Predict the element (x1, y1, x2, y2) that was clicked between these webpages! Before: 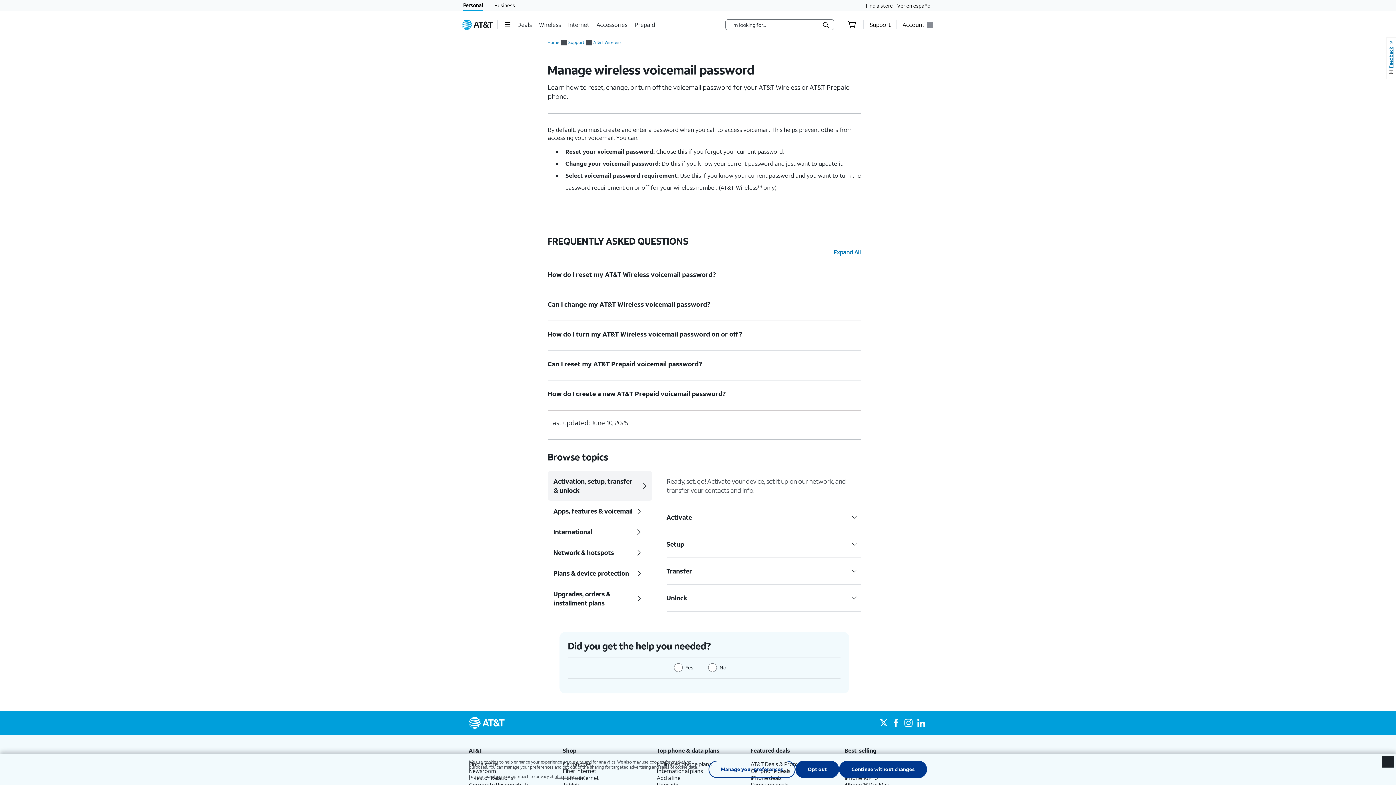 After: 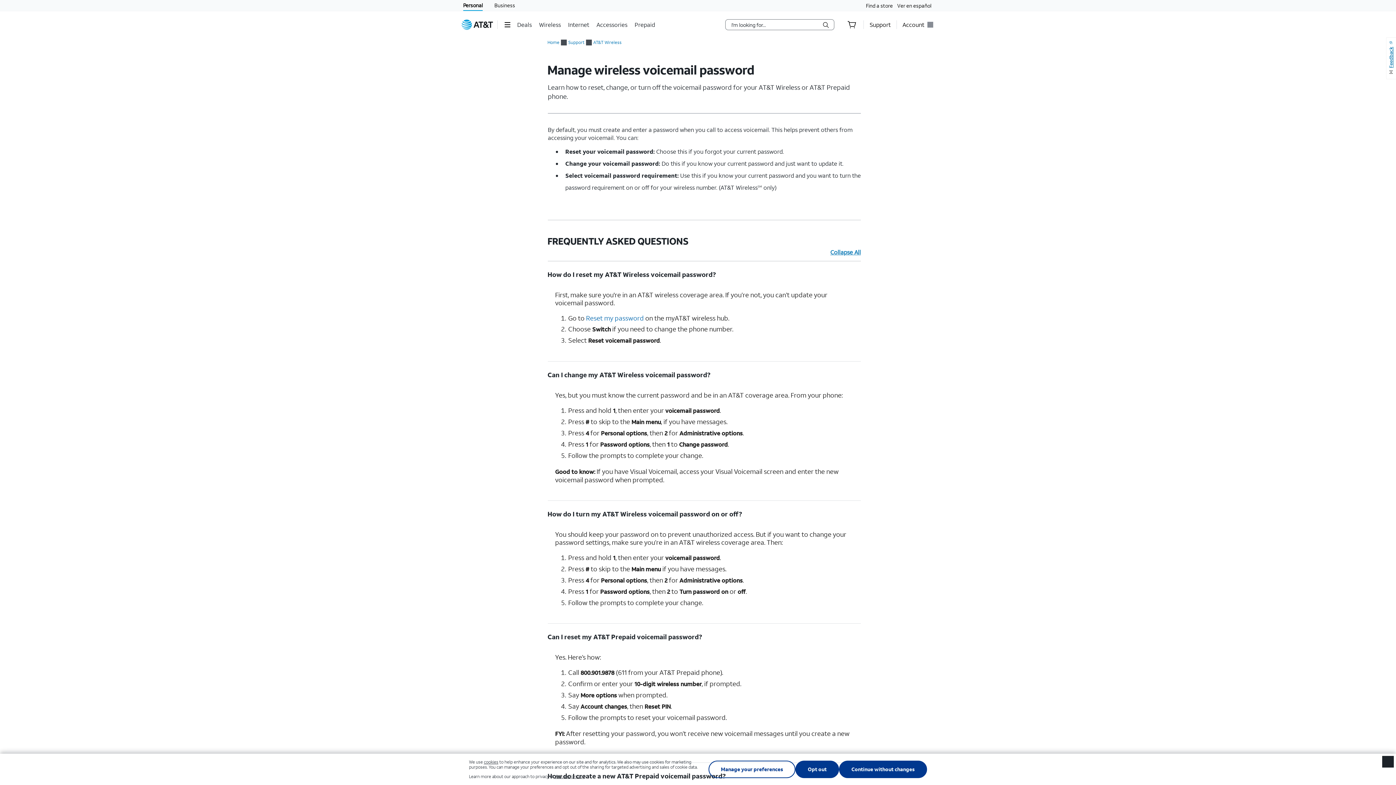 Action: label: Expand All bbox: (833, 248, 861, 256)